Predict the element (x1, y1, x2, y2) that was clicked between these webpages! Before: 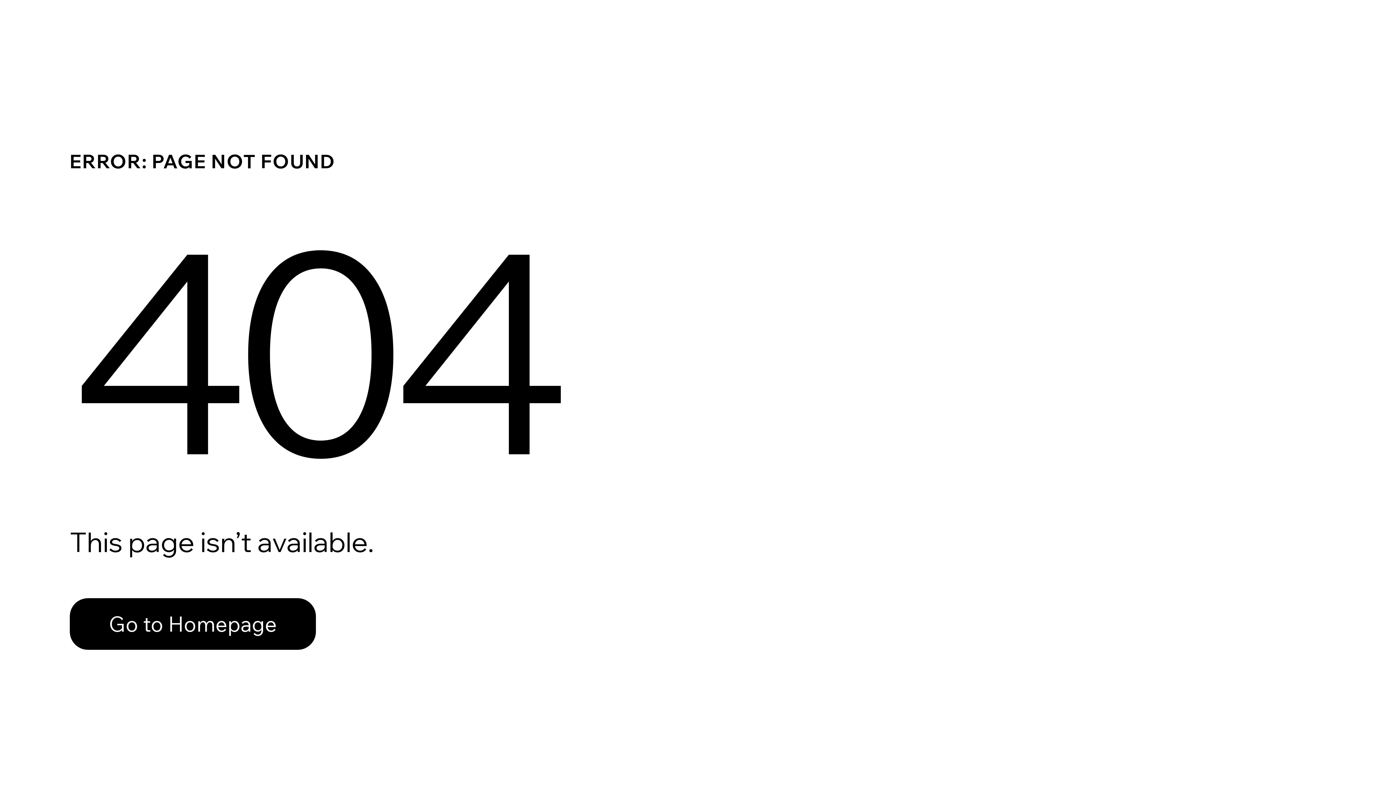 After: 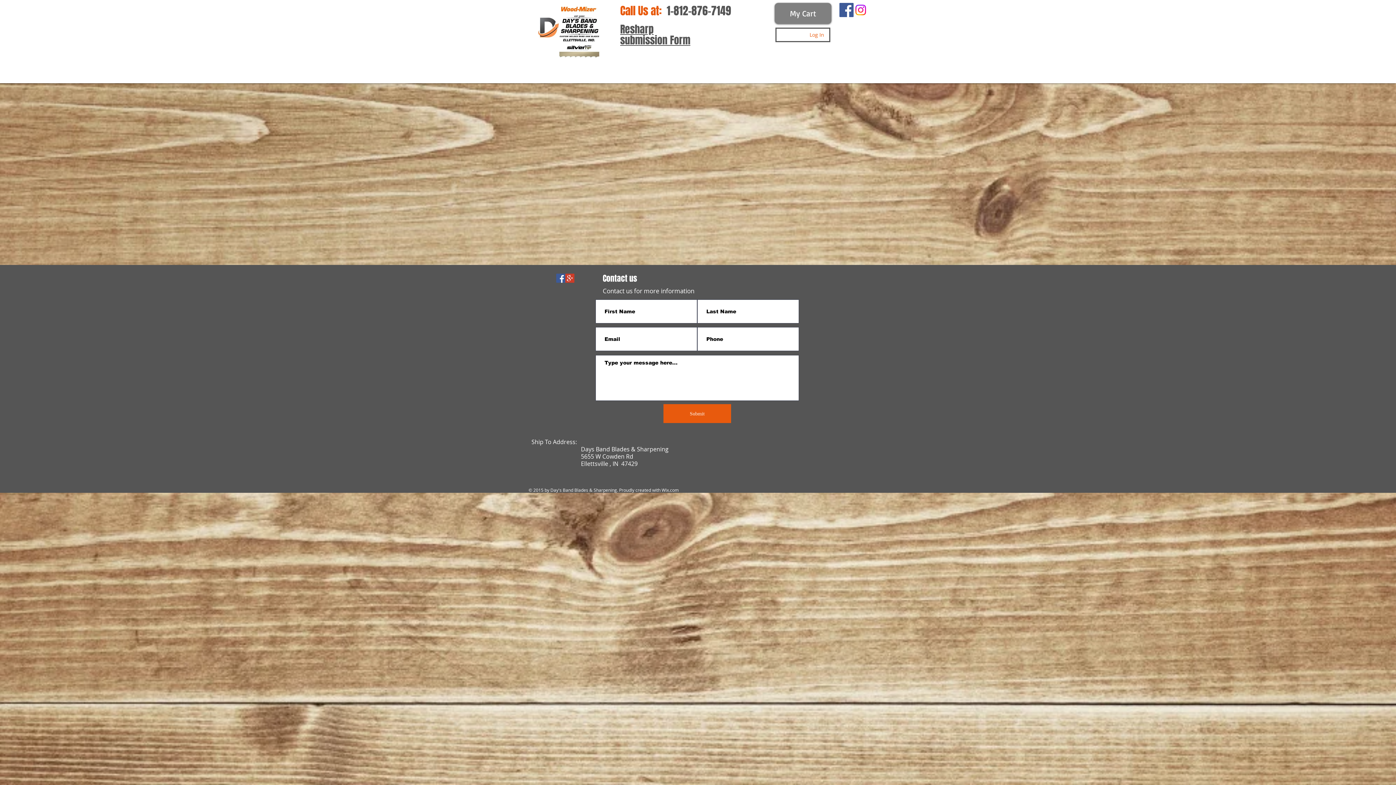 Action: bbox: (69, 582, 768, 659) label: Go to Homepage